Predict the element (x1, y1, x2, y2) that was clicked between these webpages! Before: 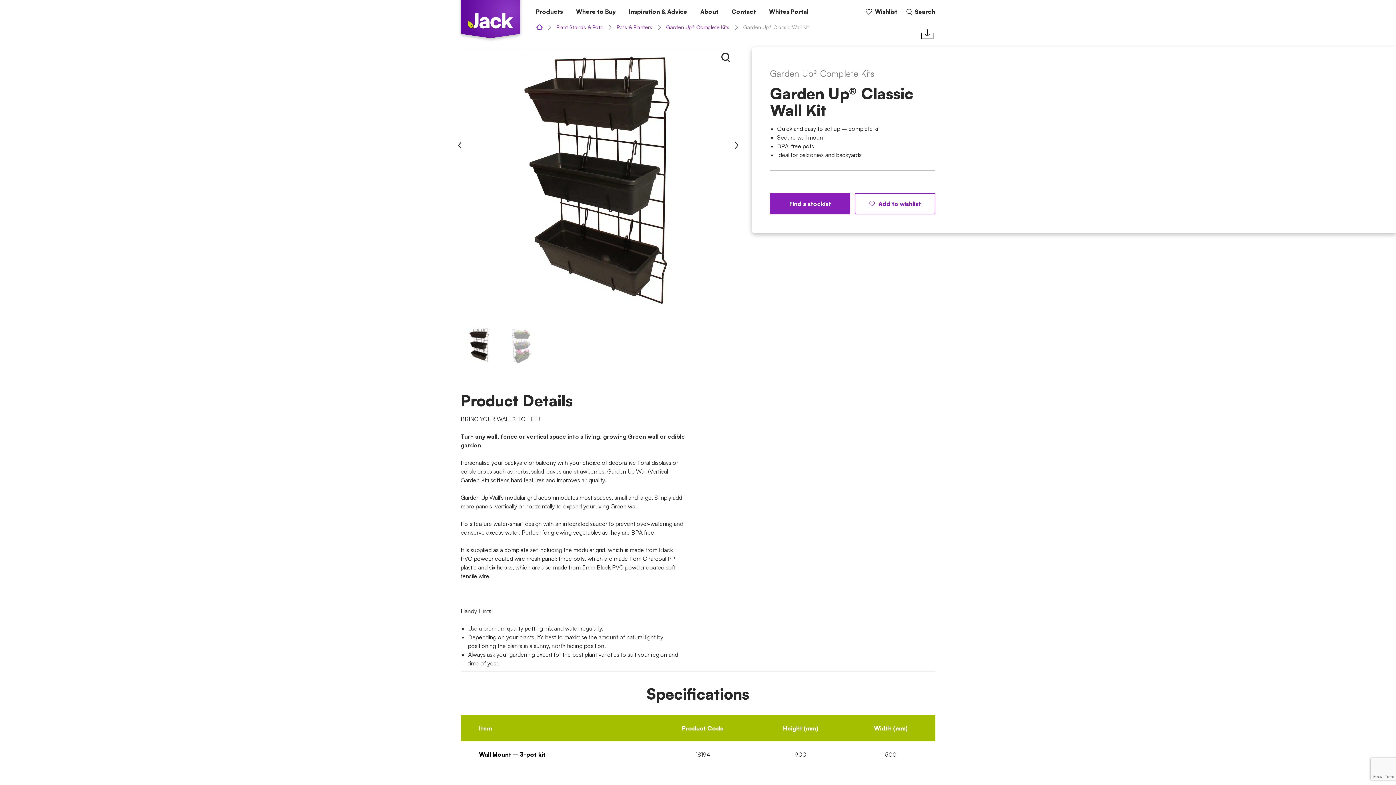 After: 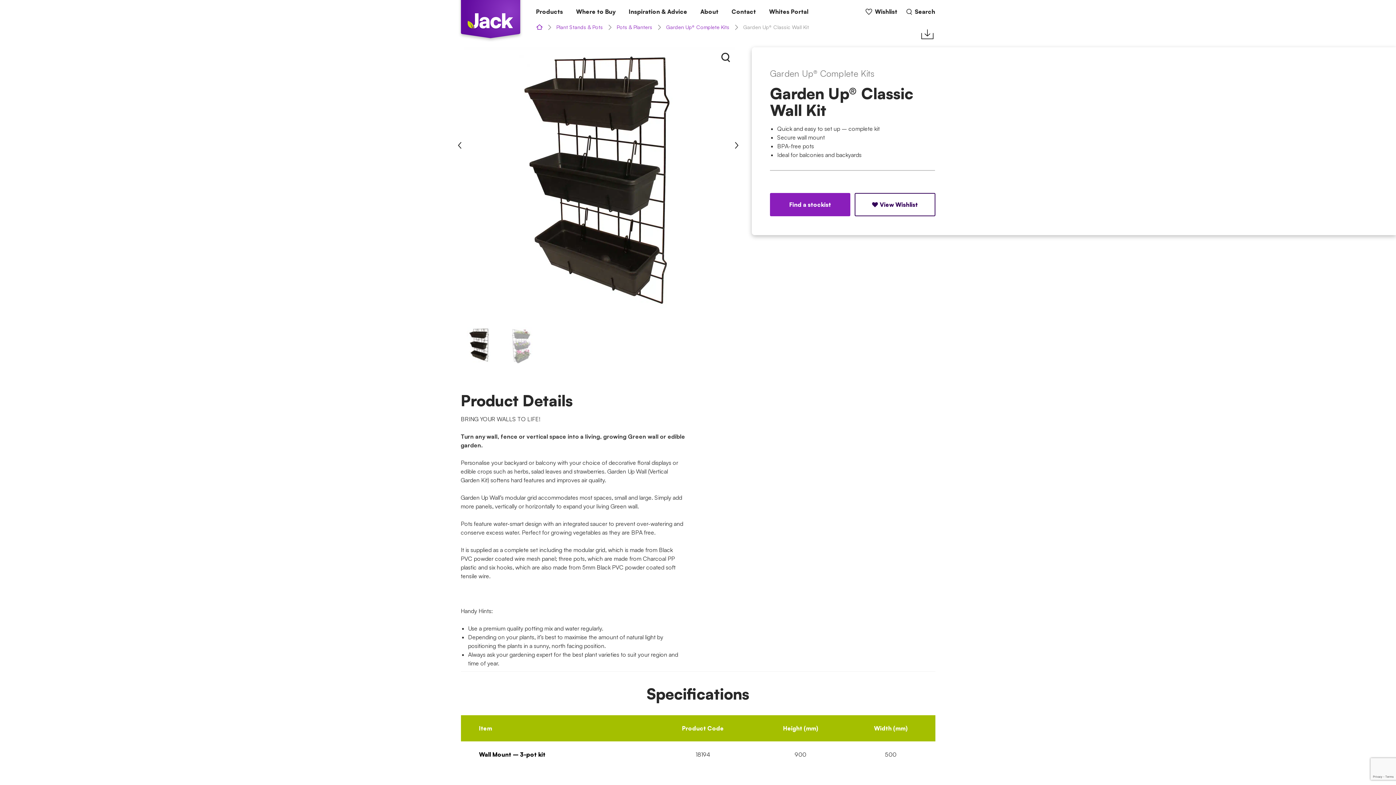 Action: bbox: (855, 193, 935, 214) label: Add to wishlist